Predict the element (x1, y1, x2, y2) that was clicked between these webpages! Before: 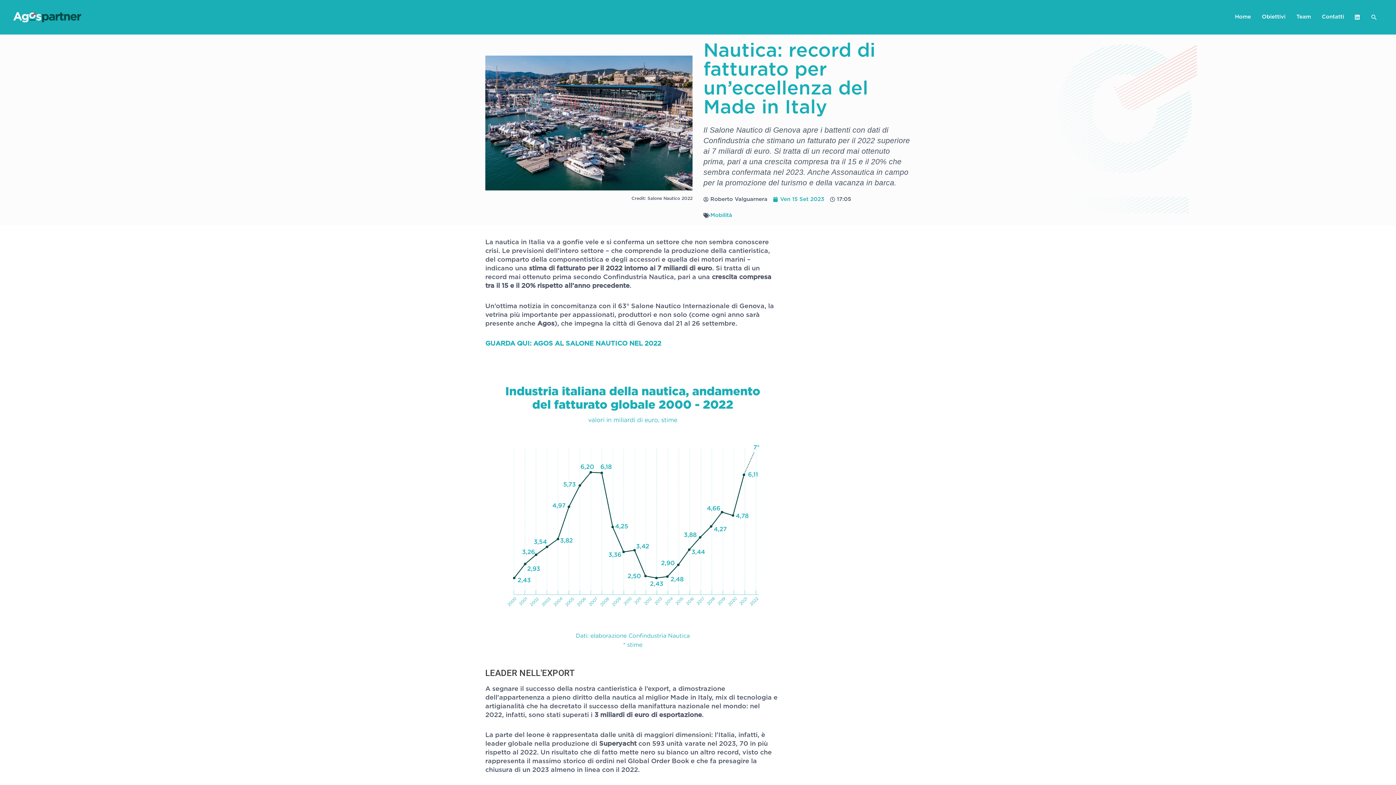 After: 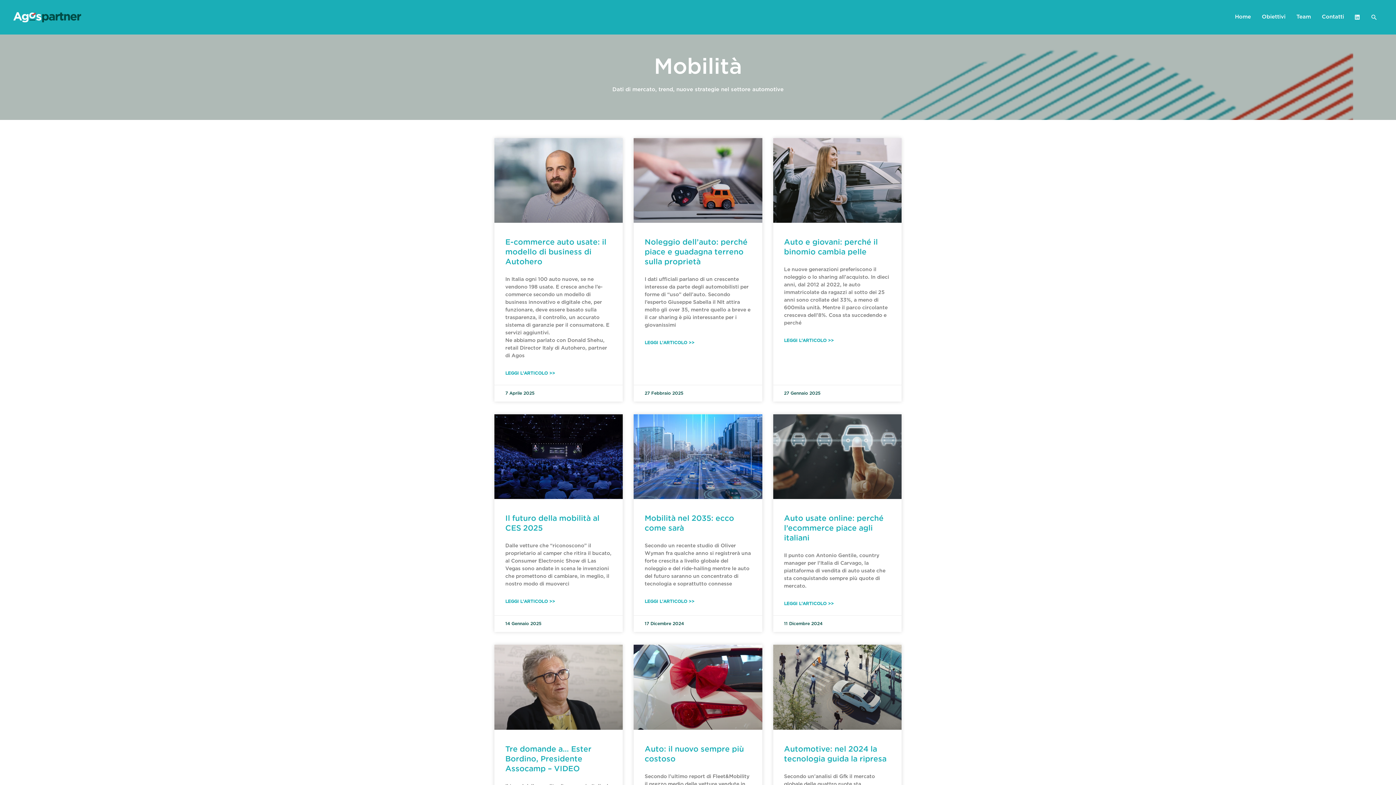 Action: label: Mobilità bbox: (710, 212, 732, 218)